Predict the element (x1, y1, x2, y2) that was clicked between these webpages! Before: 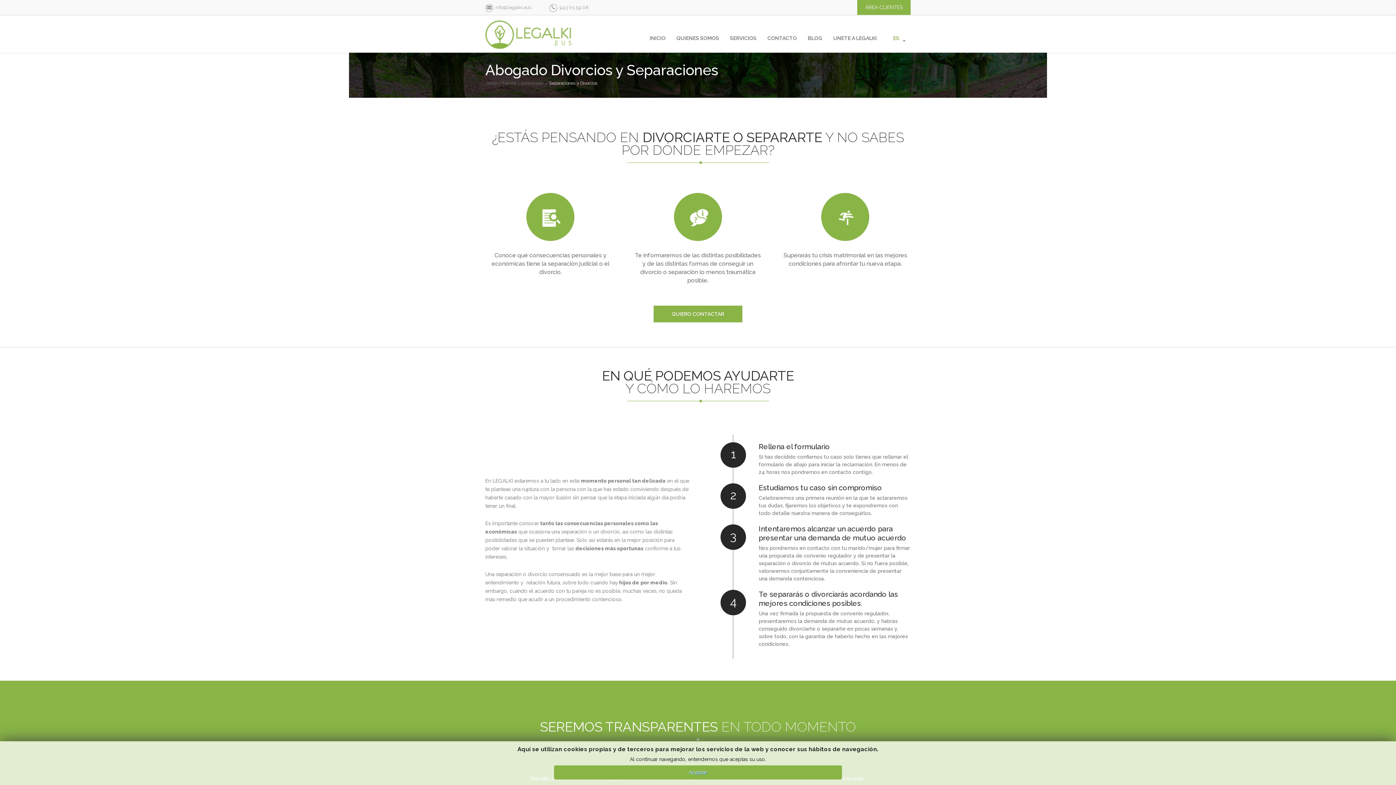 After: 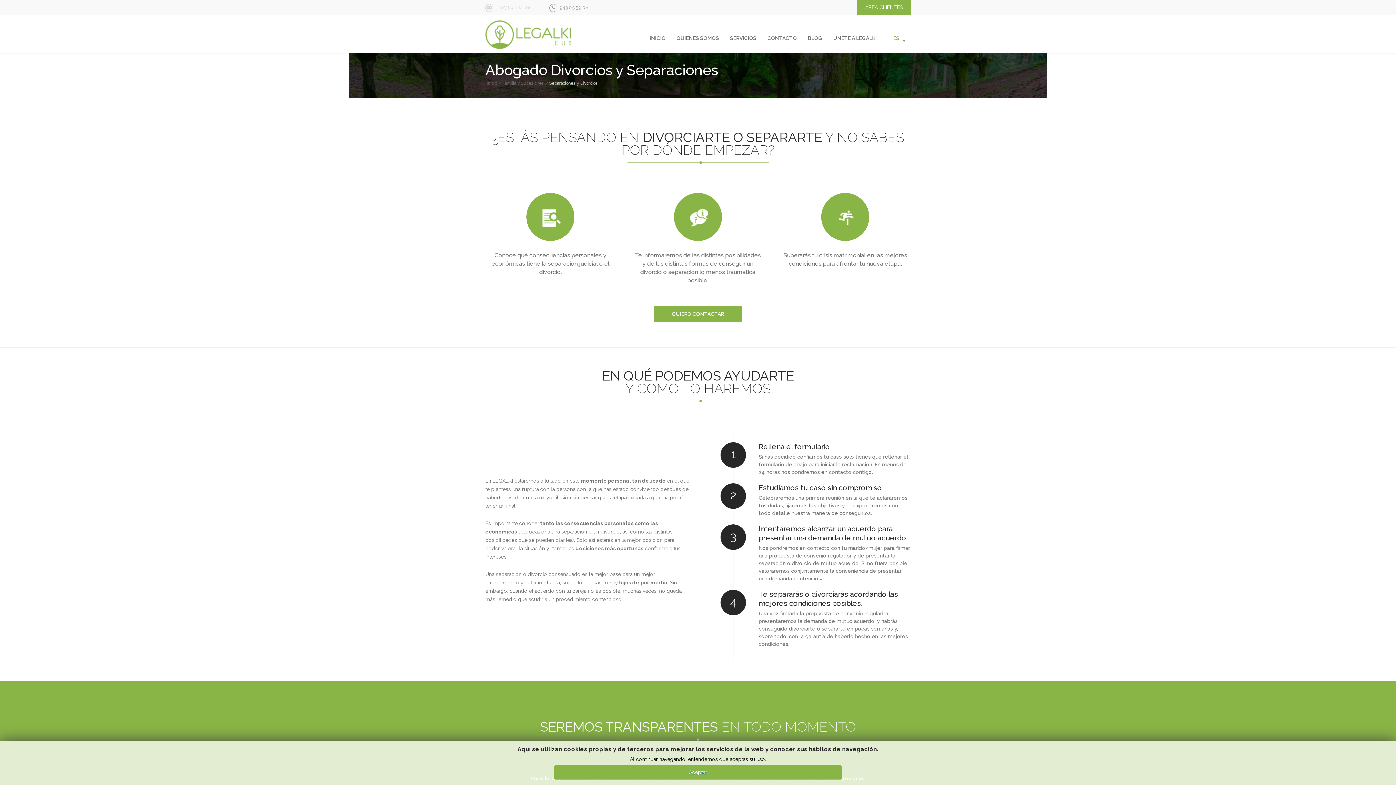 Action: label:  info@legalki.eus bbox: (485, 4, 531, 10)